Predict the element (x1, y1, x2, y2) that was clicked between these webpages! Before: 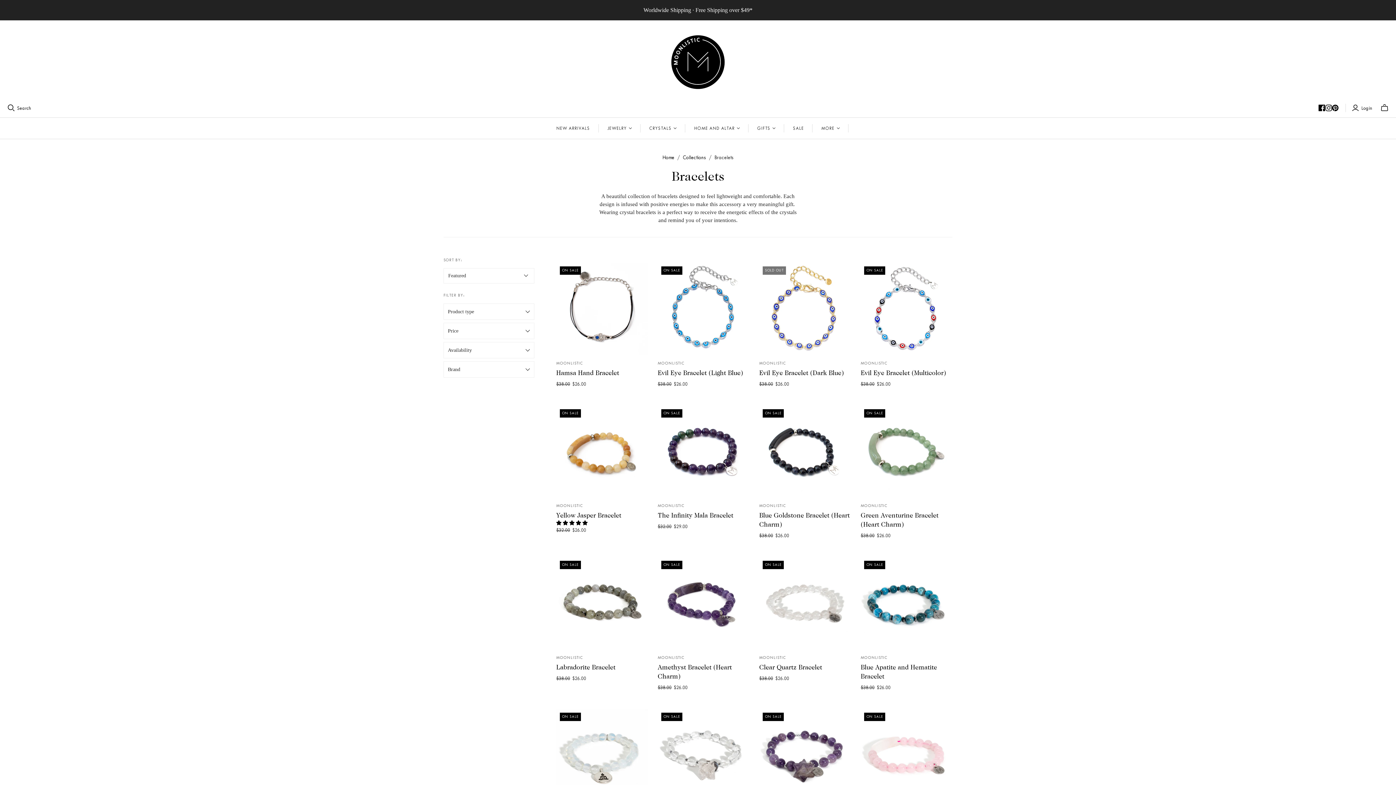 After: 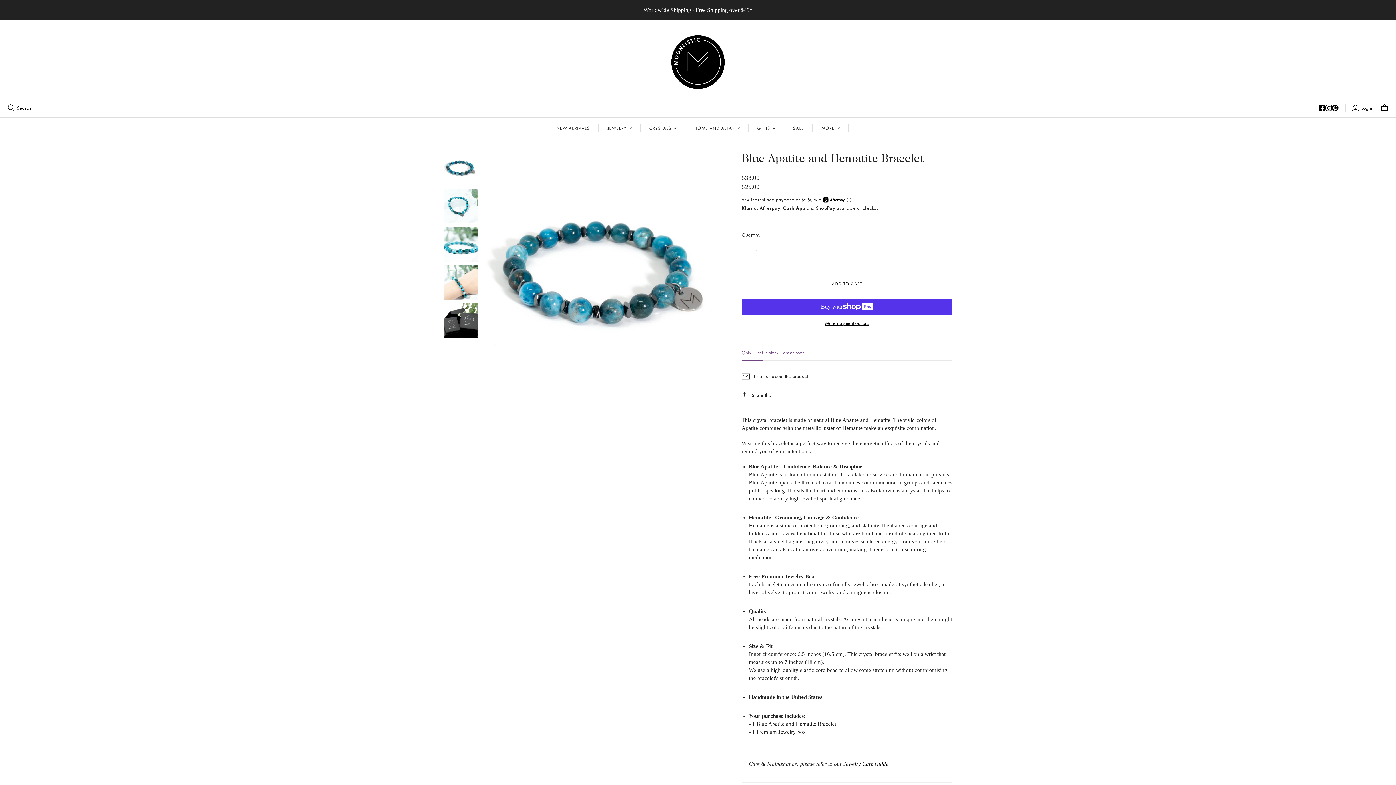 Action: label: Blue Apatite and Hematite Bracelet bbox: (860, 557, 952, 649)